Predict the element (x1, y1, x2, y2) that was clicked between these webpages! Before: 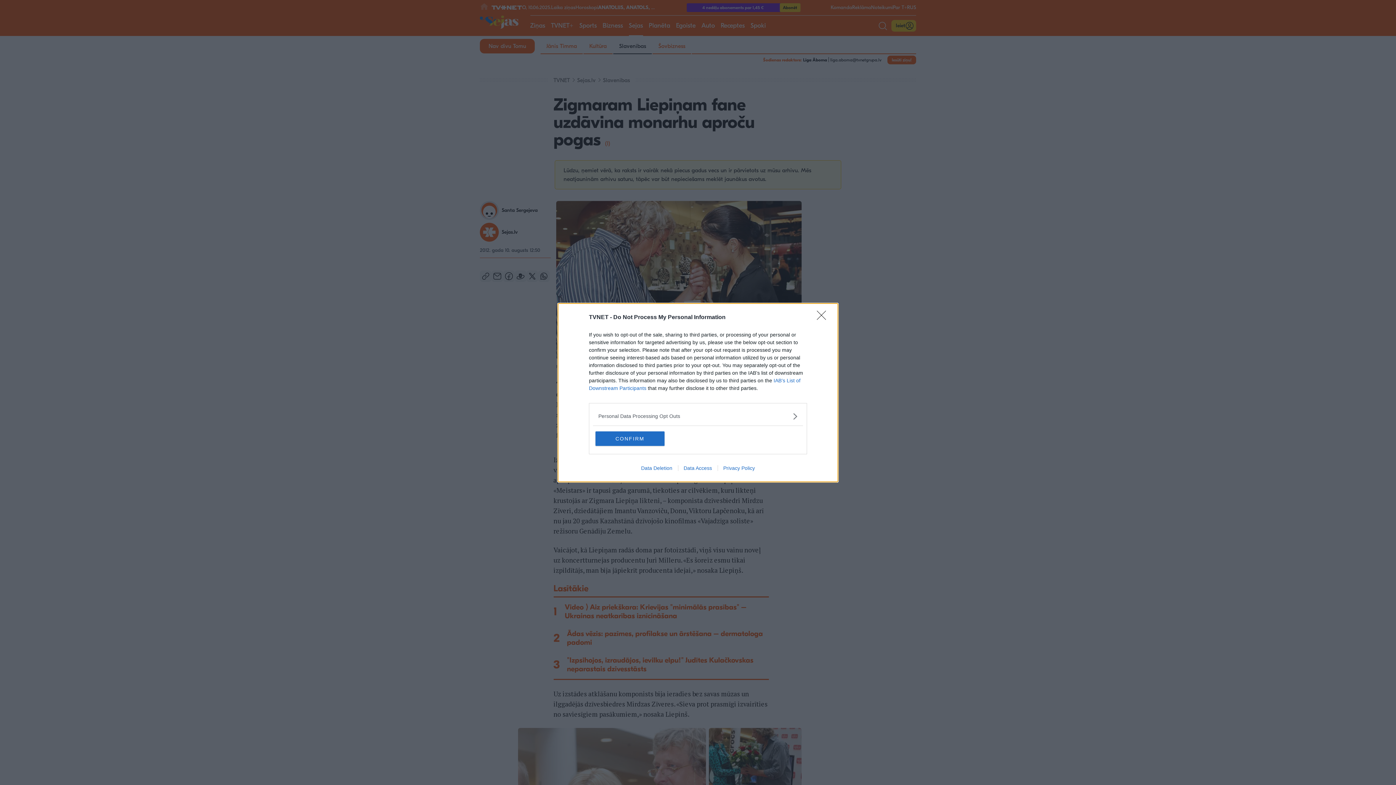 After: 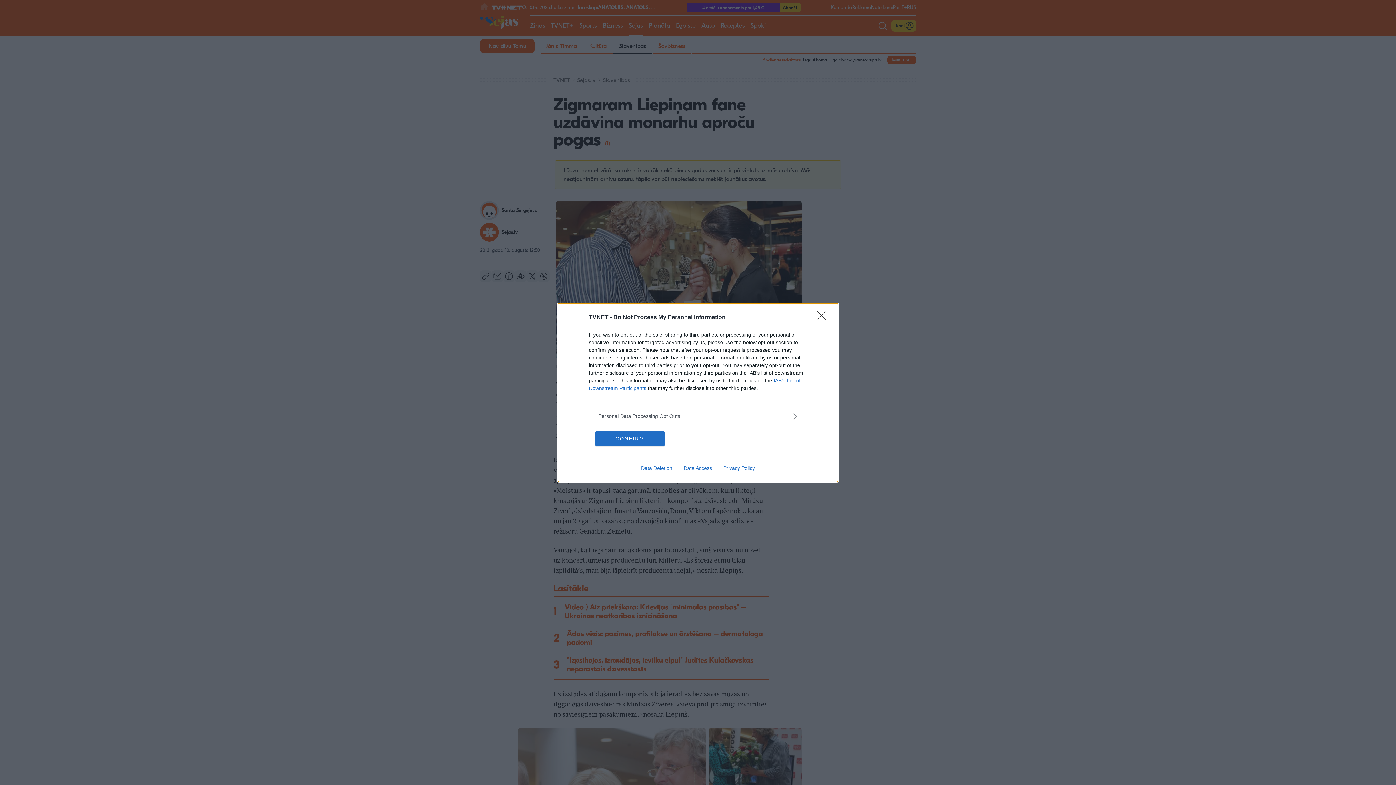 Action: bbox: (717, 465, 760, 471) label: Privacy Policy